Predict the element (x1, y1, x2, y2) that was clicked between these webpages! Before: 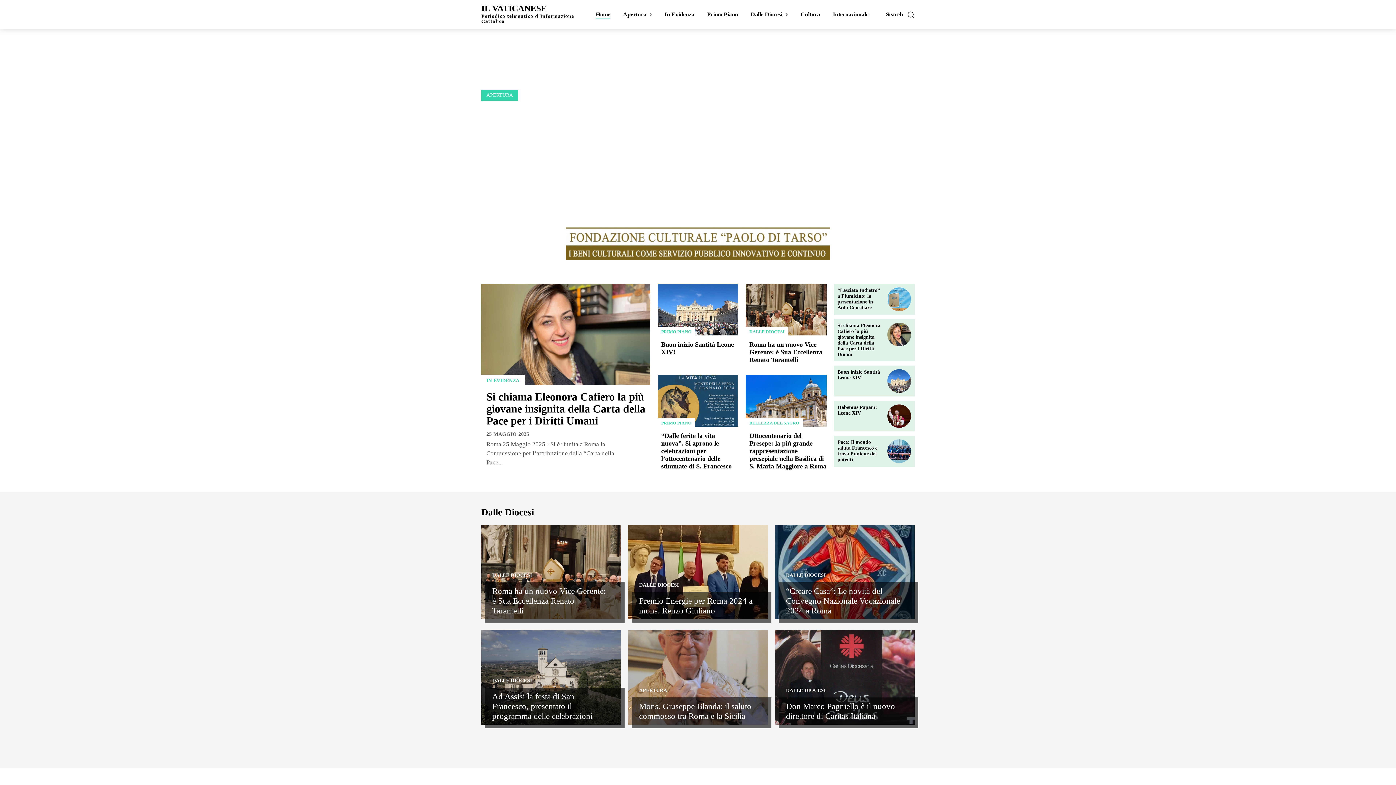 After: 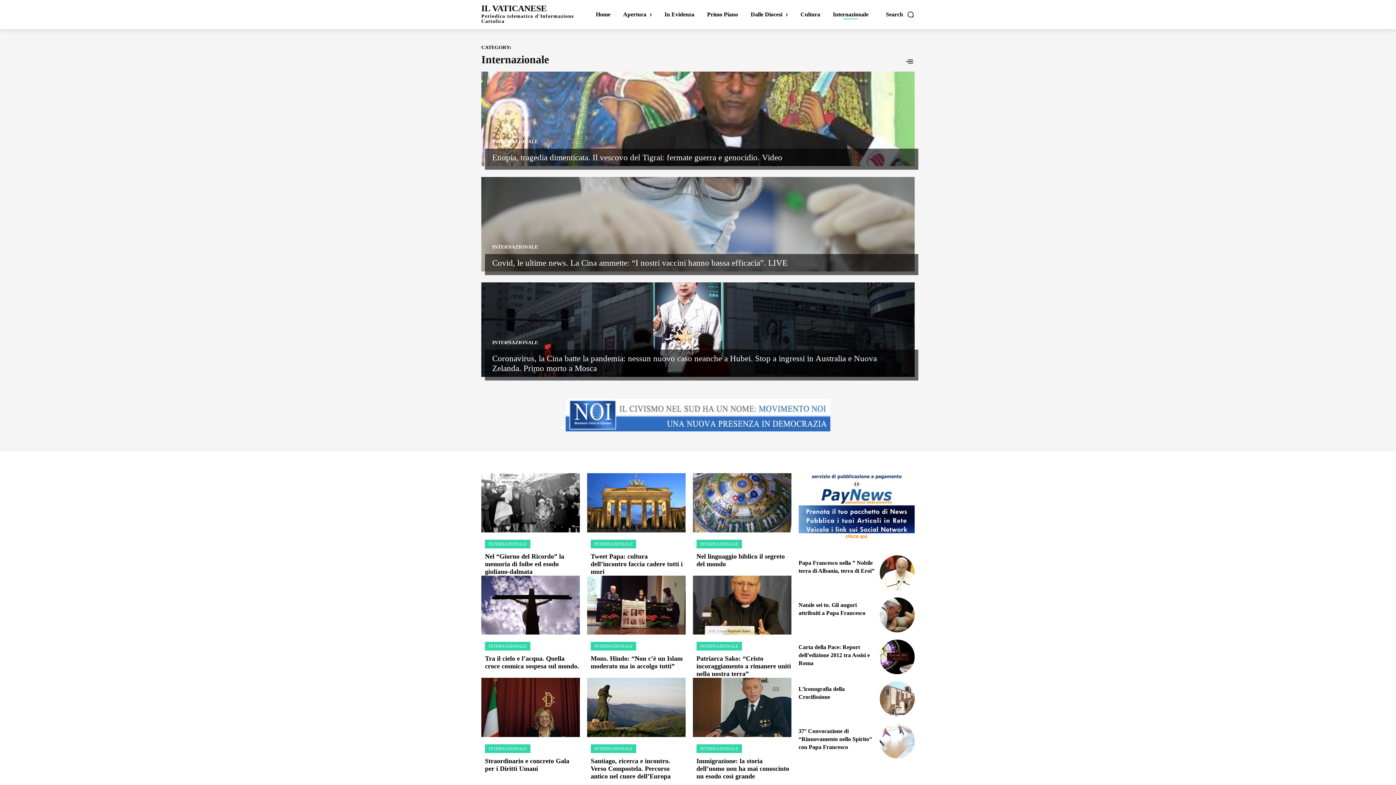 Action: label: Internazionale bbox: (831, 0, 870, 29)